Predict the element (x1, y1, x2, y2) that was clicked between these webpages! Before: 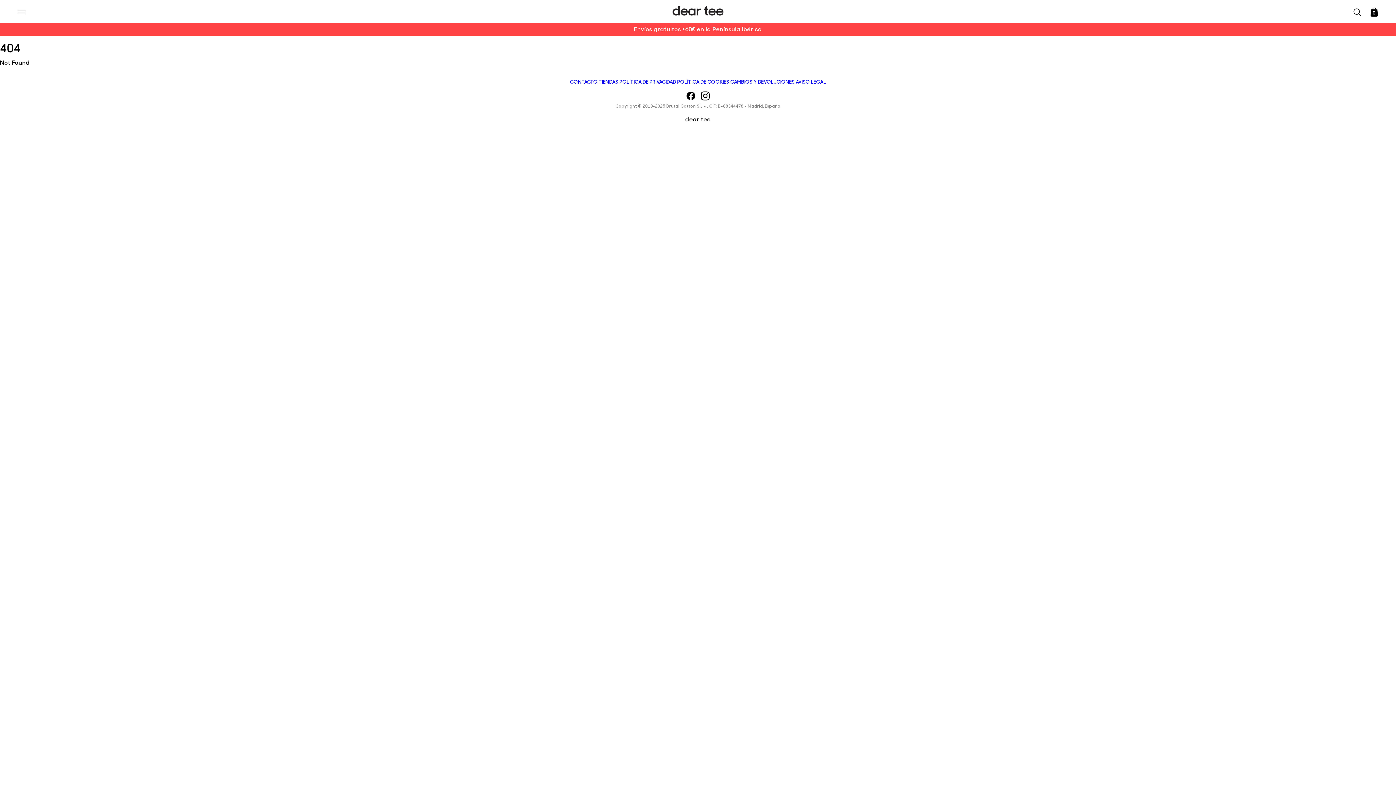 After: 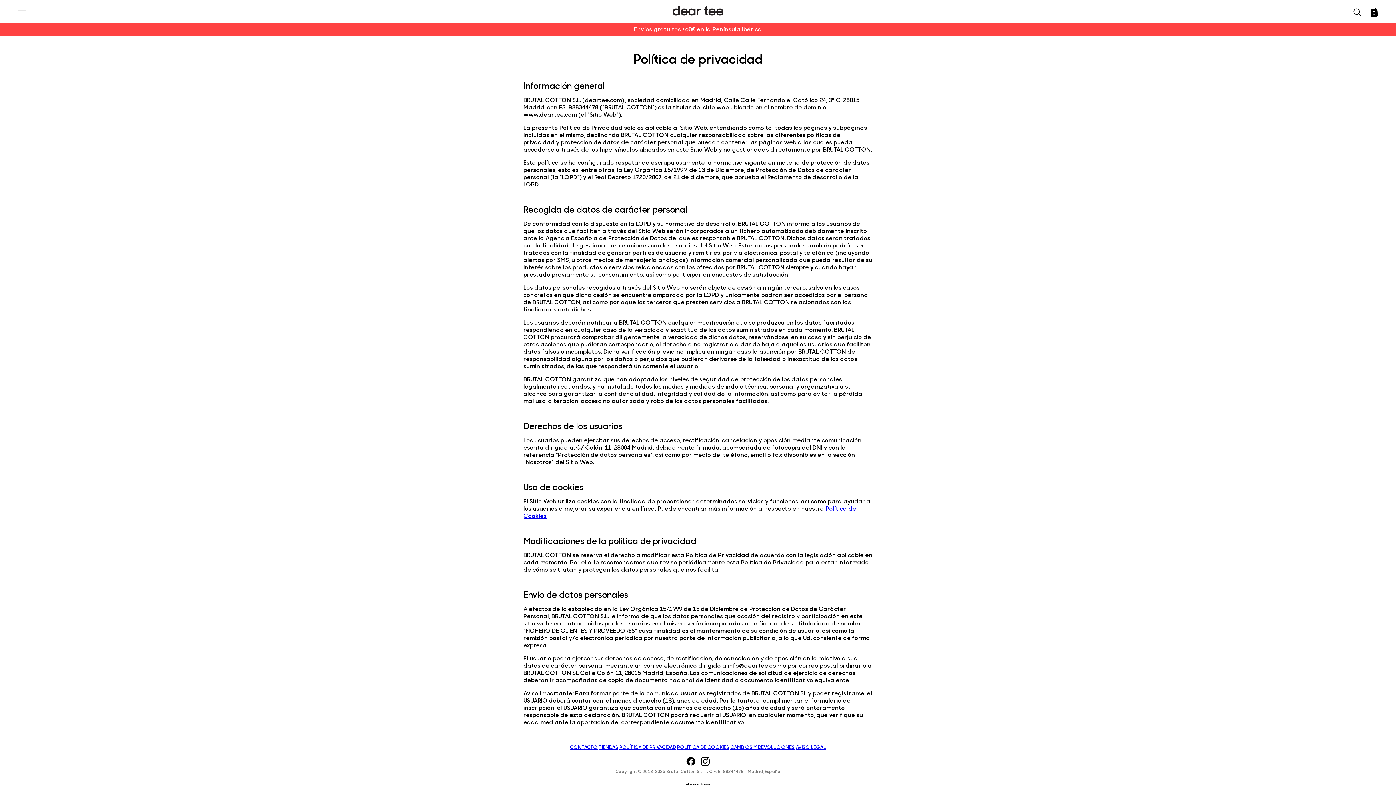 Action: label: POLÍTICA DE PRIVACIDAD bbox: (619, 78, 676, 84)